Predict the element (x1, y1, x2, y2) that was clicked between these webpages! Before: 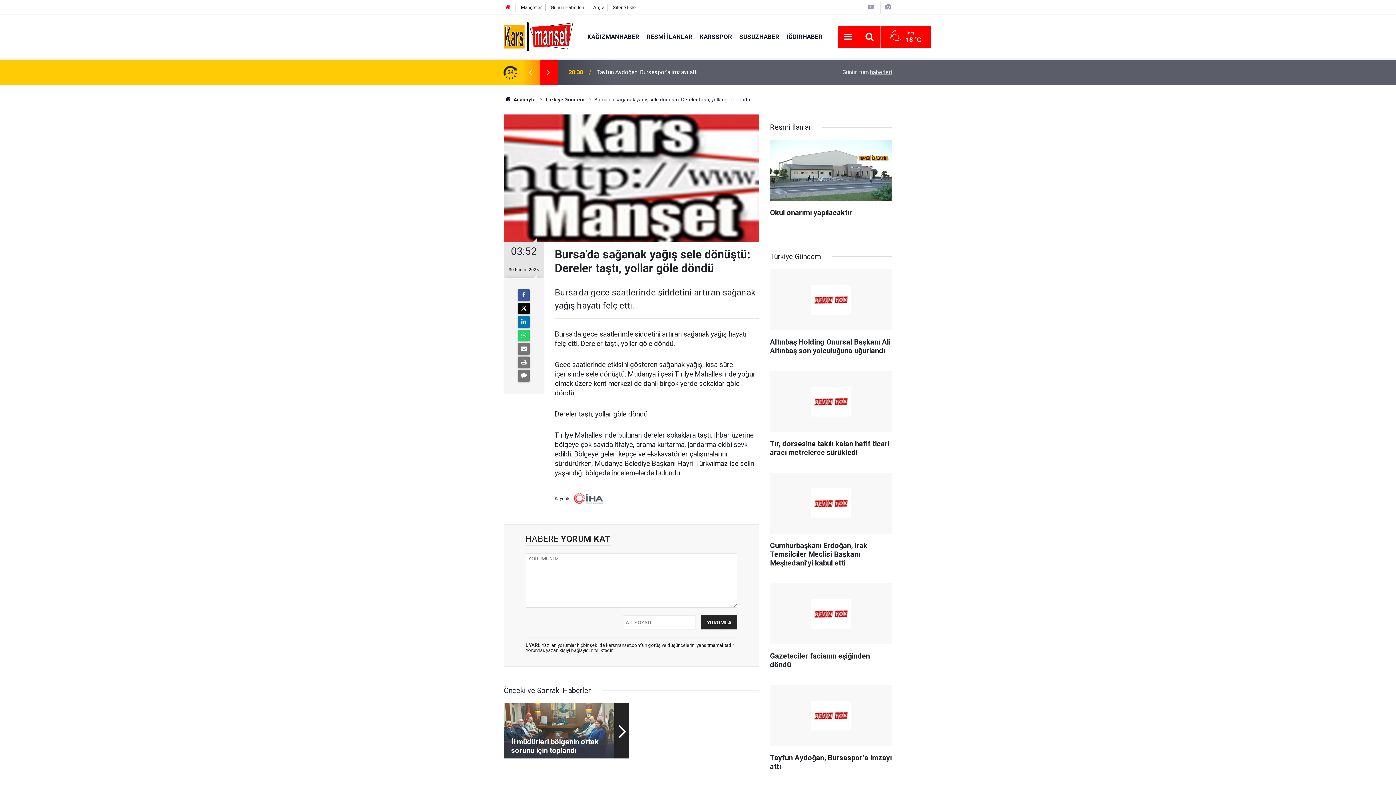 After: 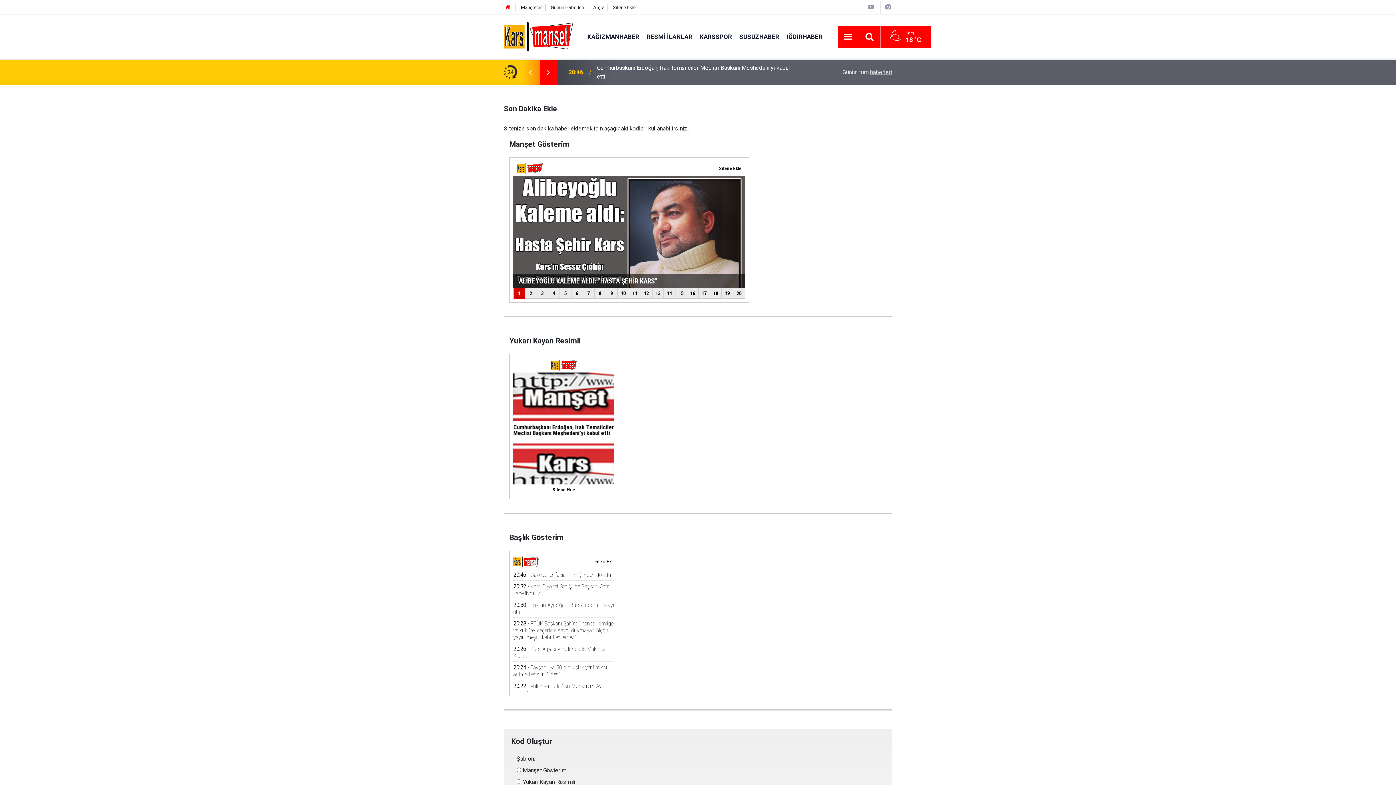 Action: label: Sitene Ekle bbox: (613, 4, 635, 10)